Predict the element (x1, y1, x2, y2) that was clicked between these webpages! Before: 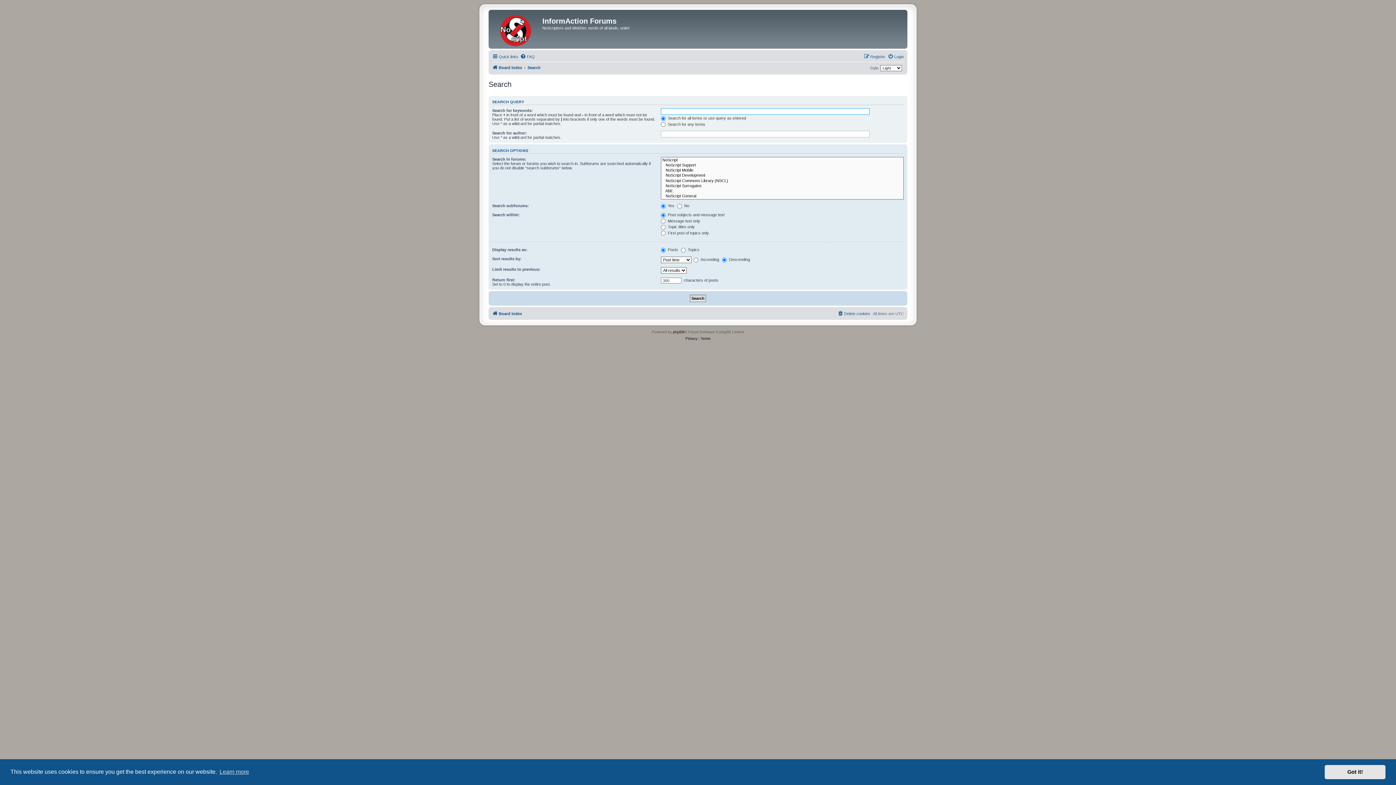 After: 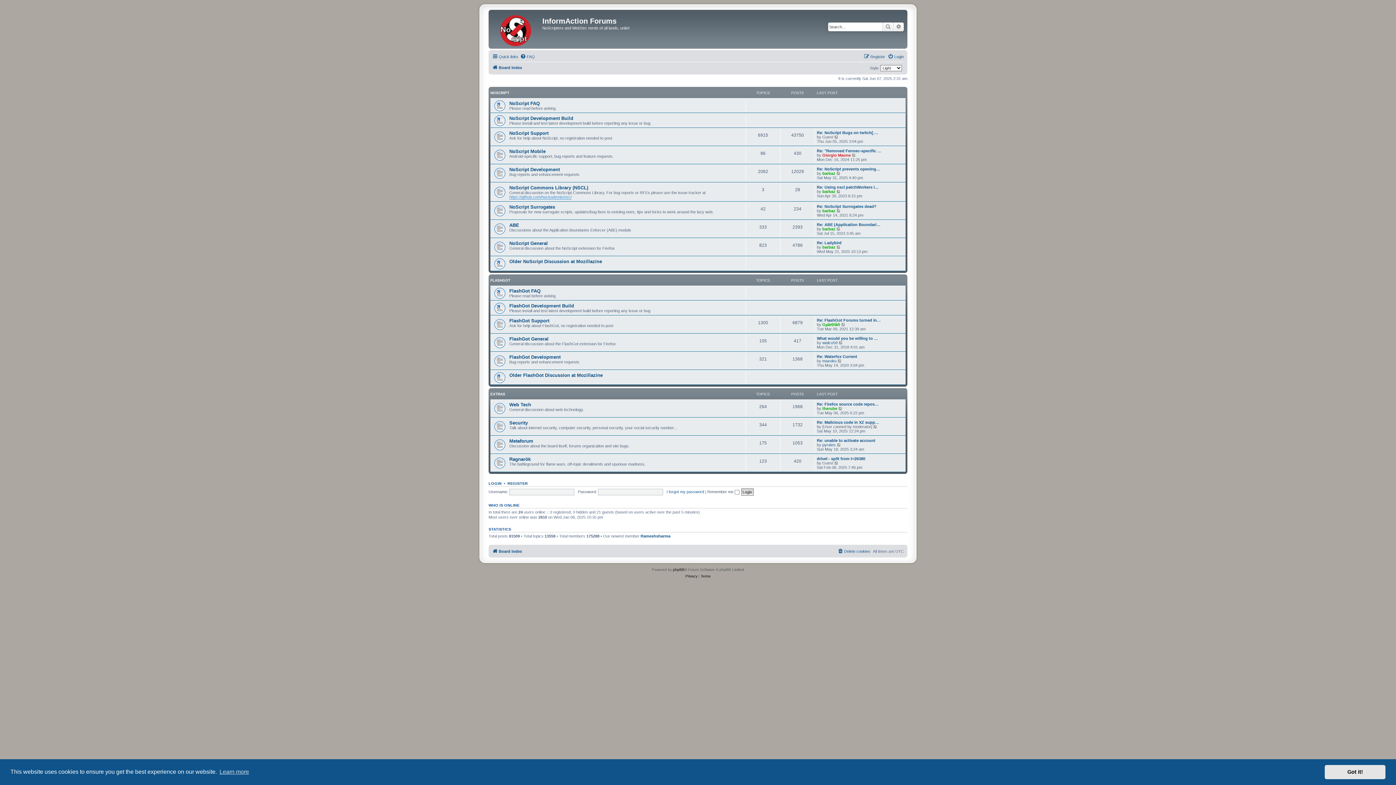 Action: label: Board index bbox: (492, 63, 522, 72)